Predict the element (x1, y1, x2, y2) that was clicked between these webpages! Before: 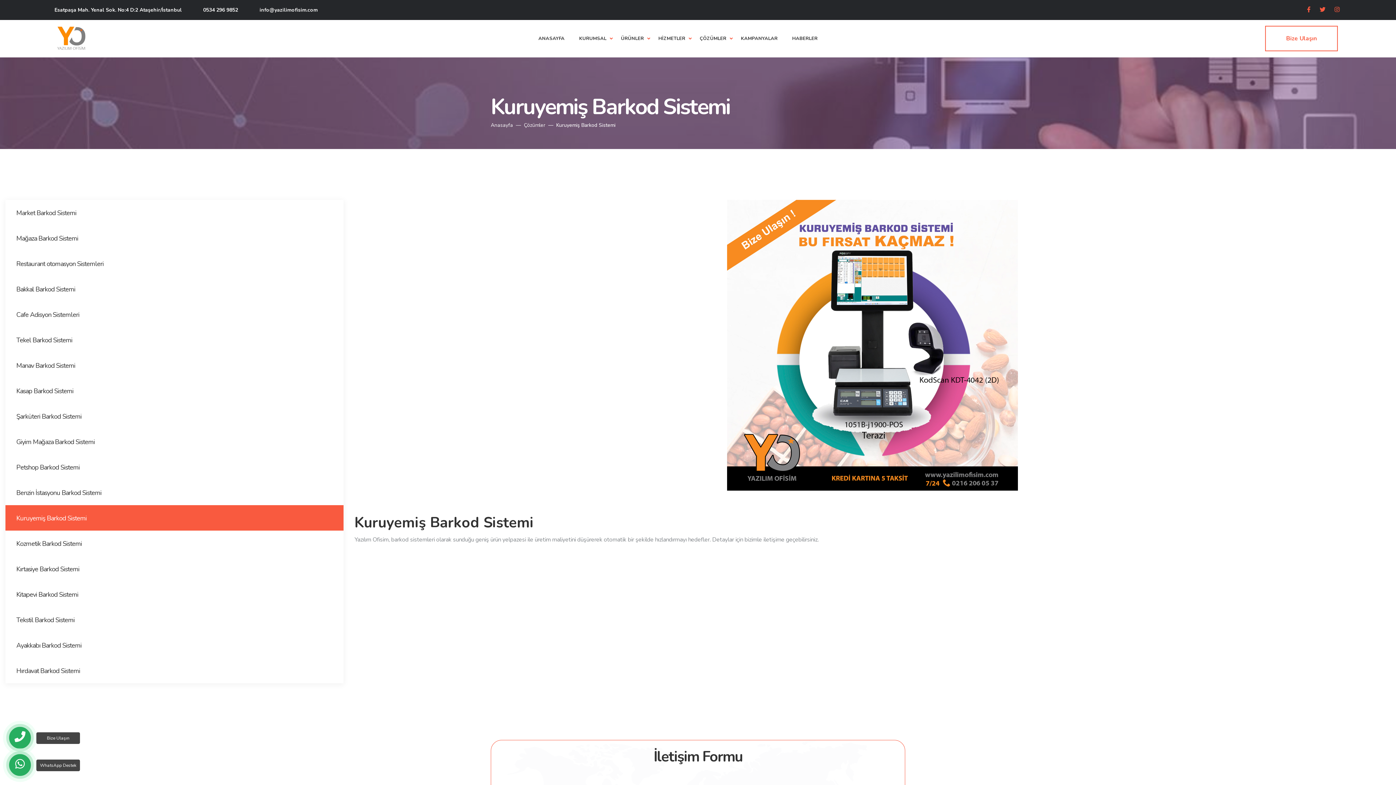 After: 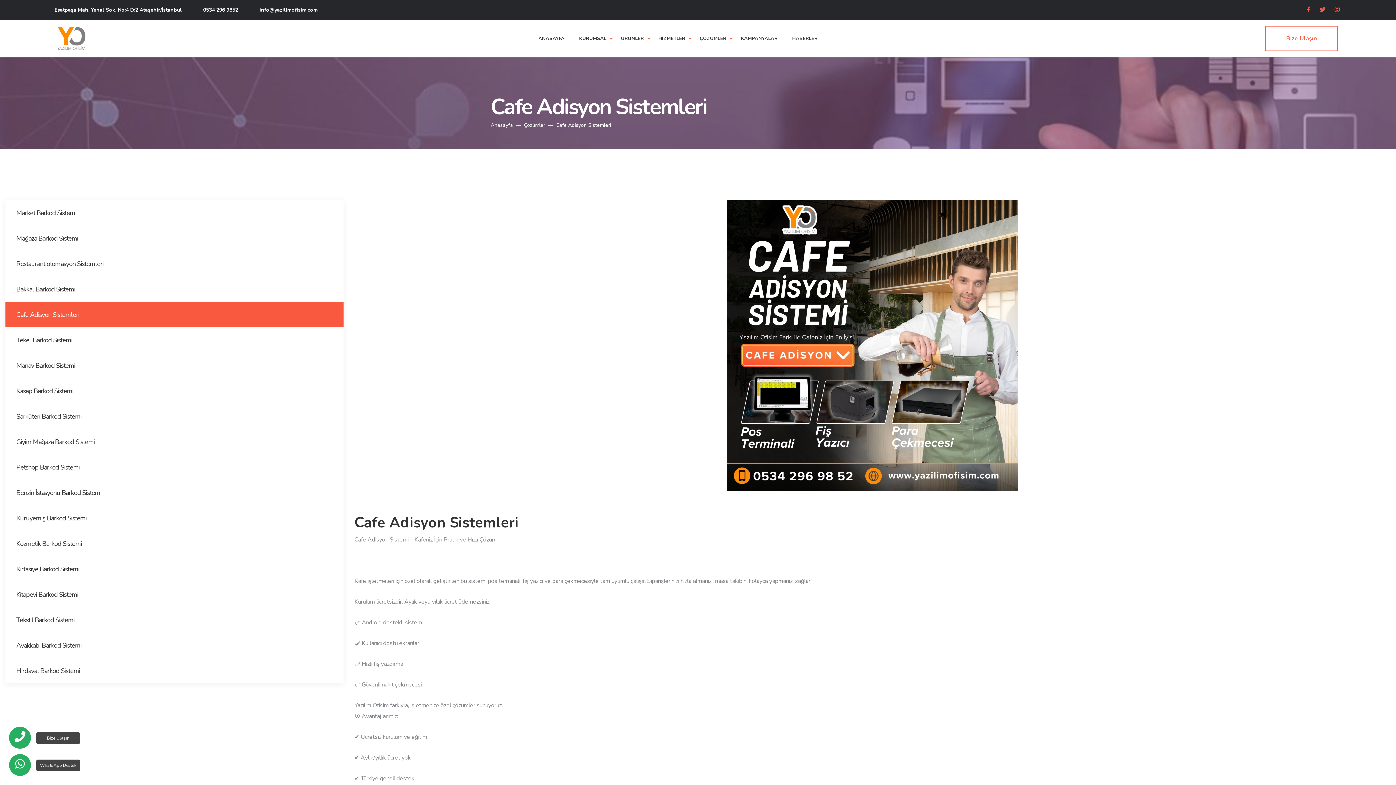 Action: bbox: (5, 301, 343, 327) label: Cafe Adisyon Sistemleri